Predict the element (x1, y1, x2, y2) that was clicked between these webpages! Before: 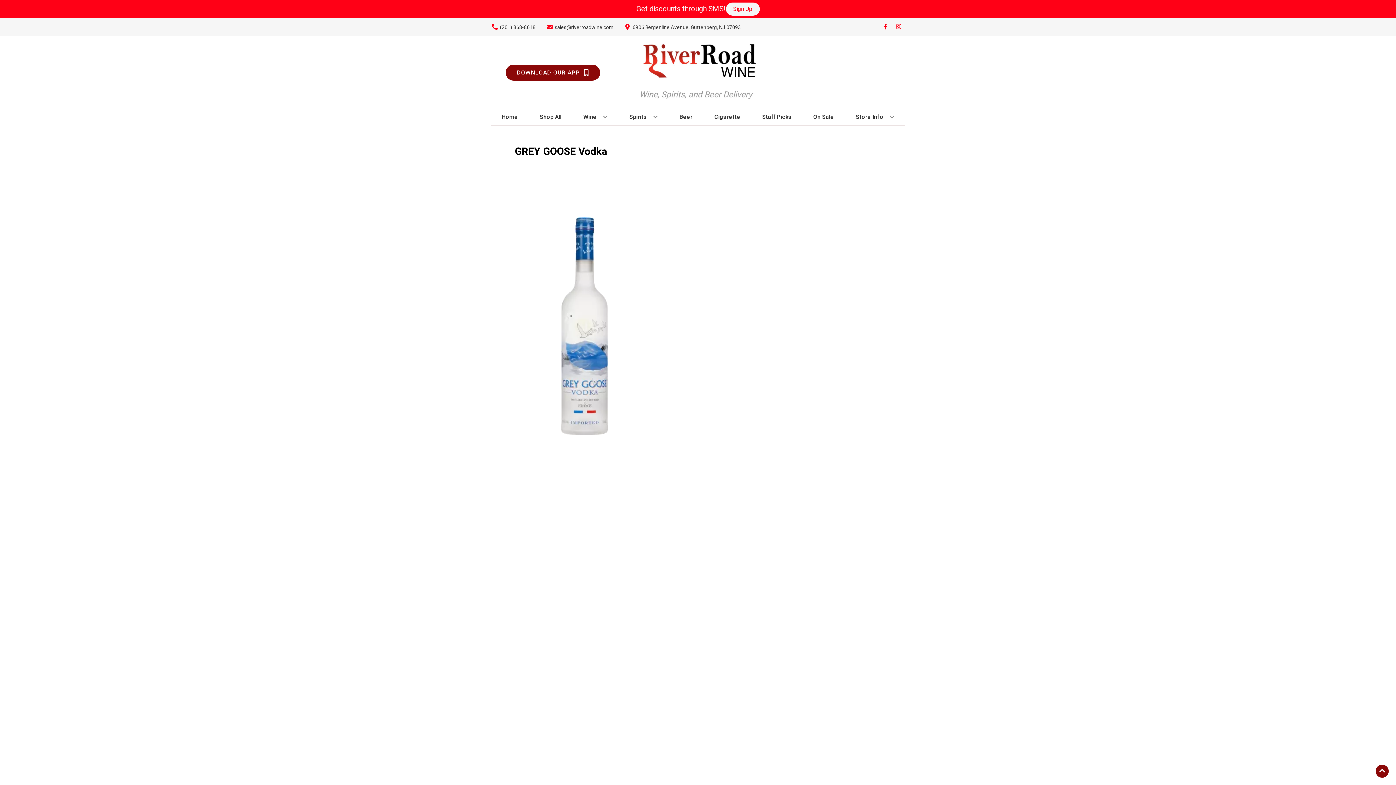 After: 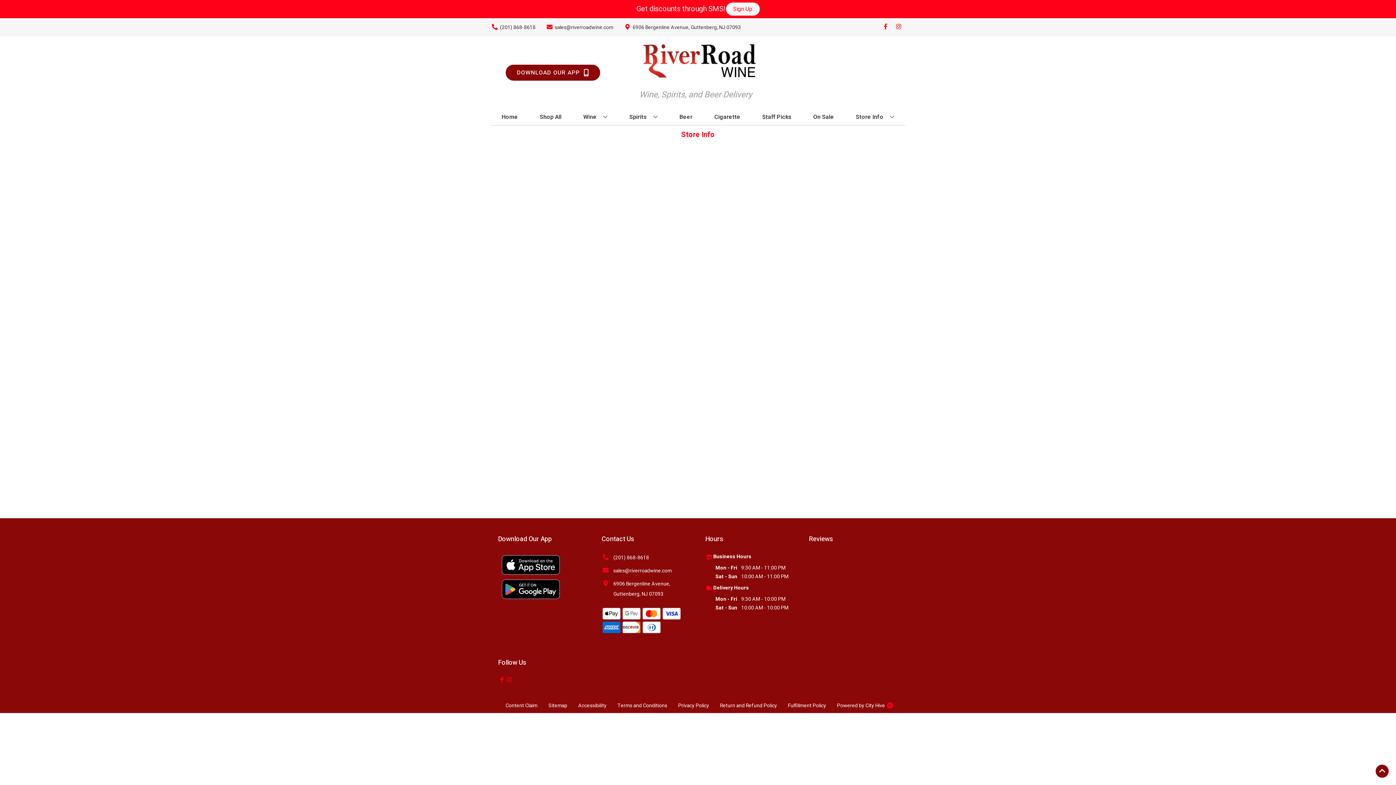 Action: bbox: (853, 109, 897, 125) label: Store Info